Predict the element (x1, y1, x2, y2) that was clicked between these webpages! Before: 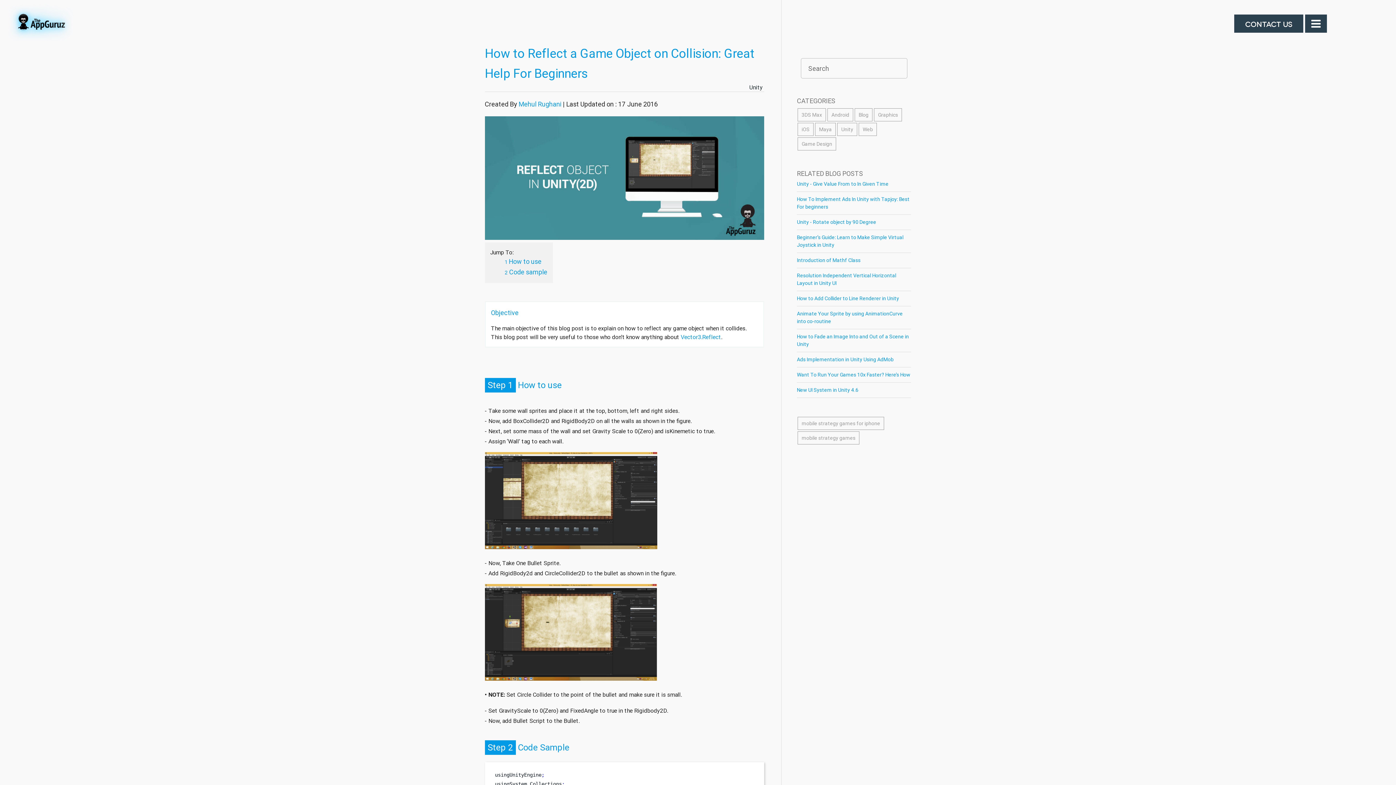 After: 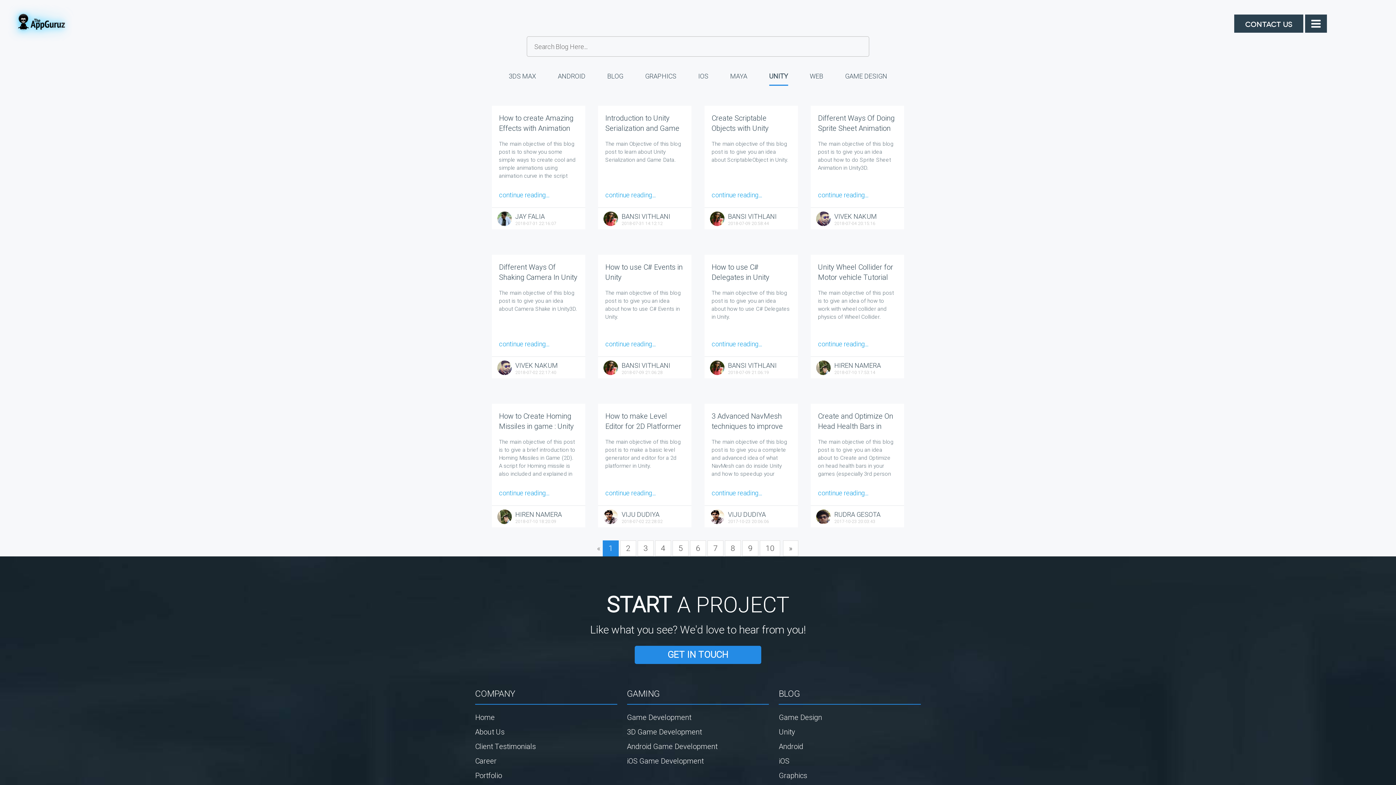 Action: label: Unity bbox: (837, 122, 857, 136)